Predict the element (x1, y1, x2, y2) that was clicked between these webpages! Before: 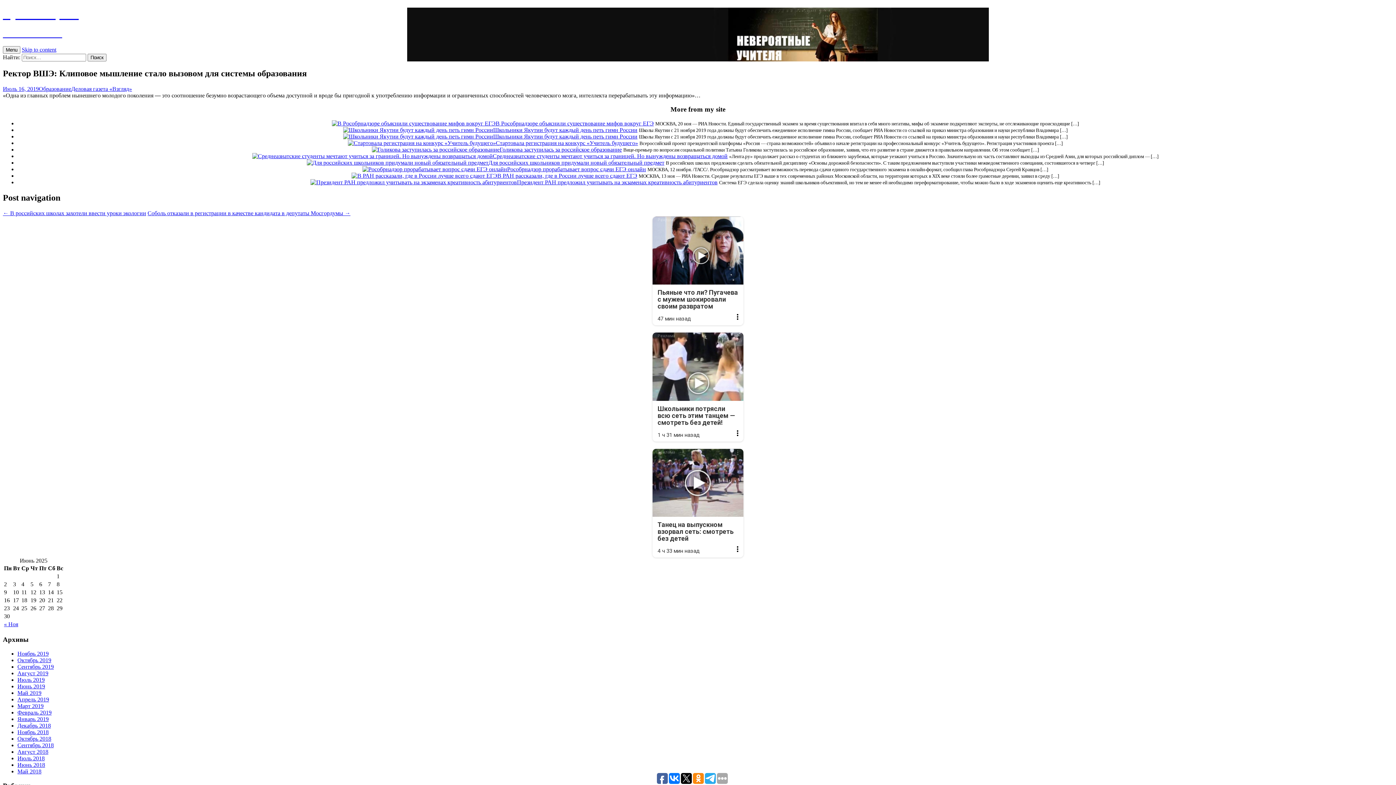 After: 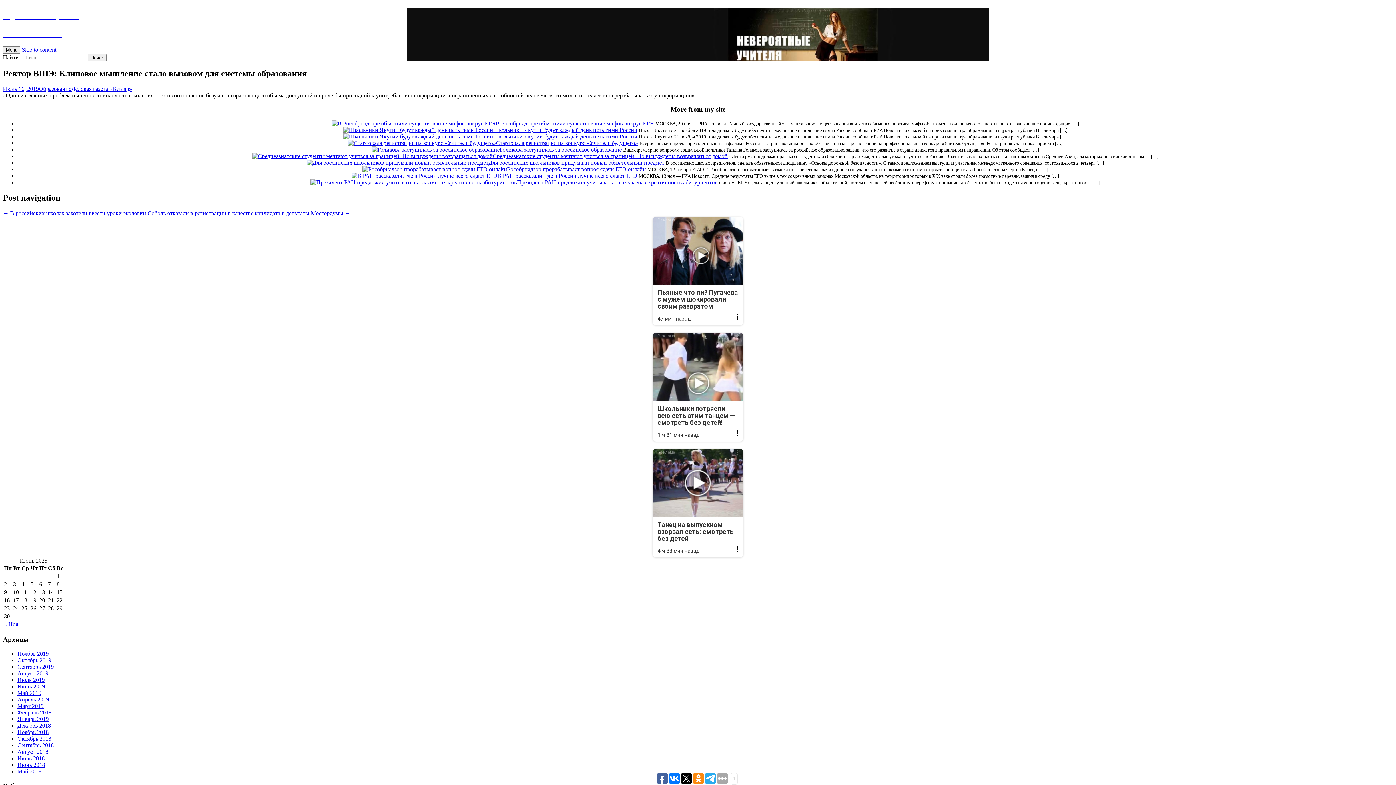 Action: bbox: (693, 773, 704, 784)